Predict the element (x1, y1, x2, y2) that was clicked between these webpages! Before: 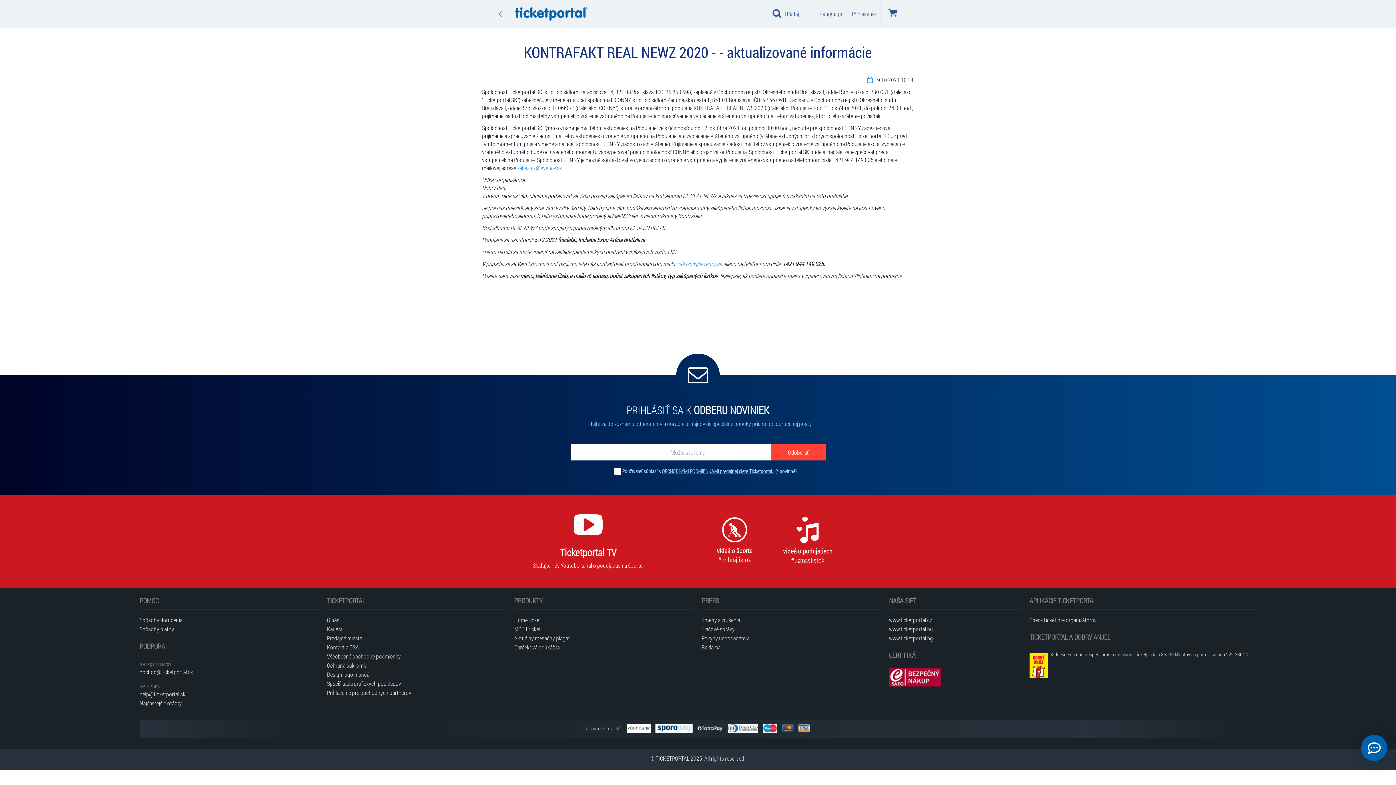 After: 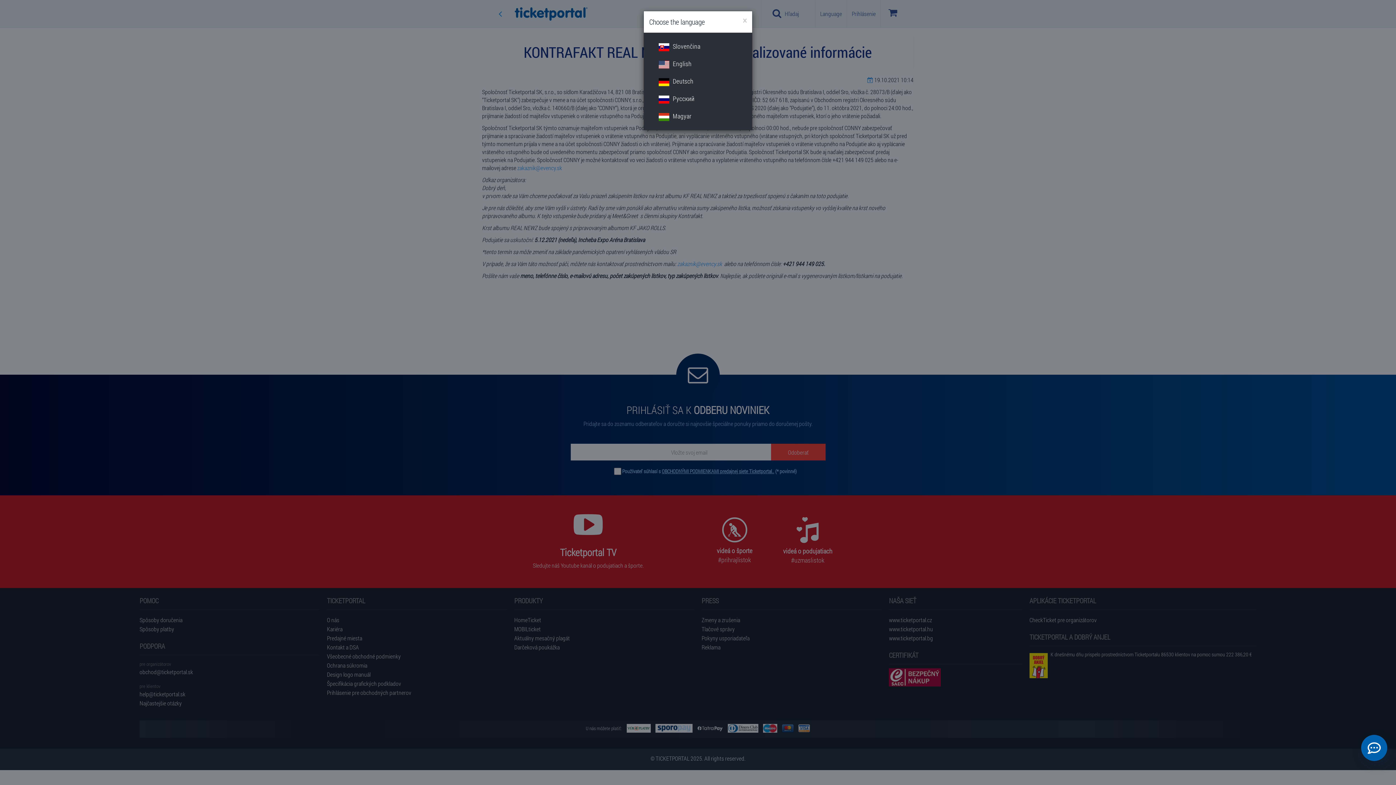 Action: bbox: (815, 0, 846, 27) label: Language